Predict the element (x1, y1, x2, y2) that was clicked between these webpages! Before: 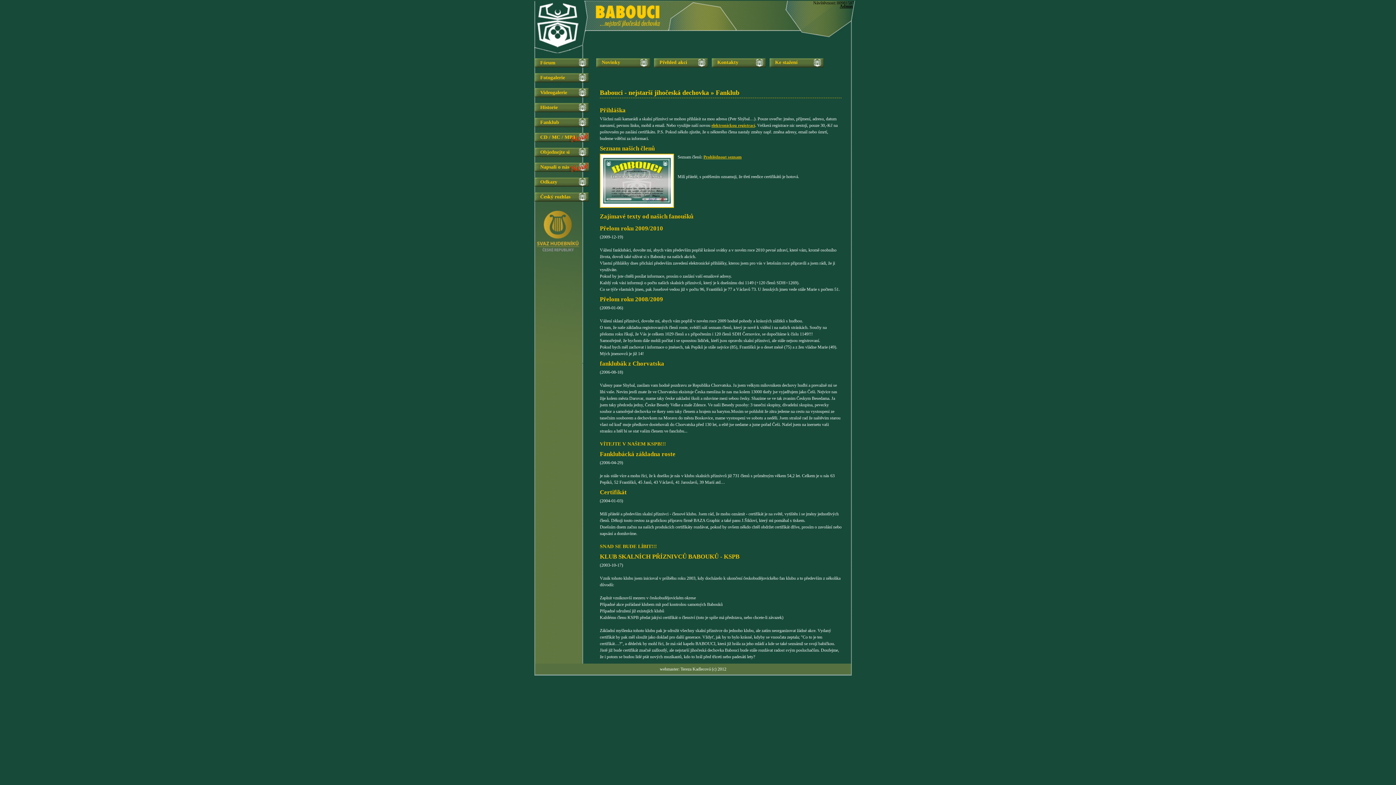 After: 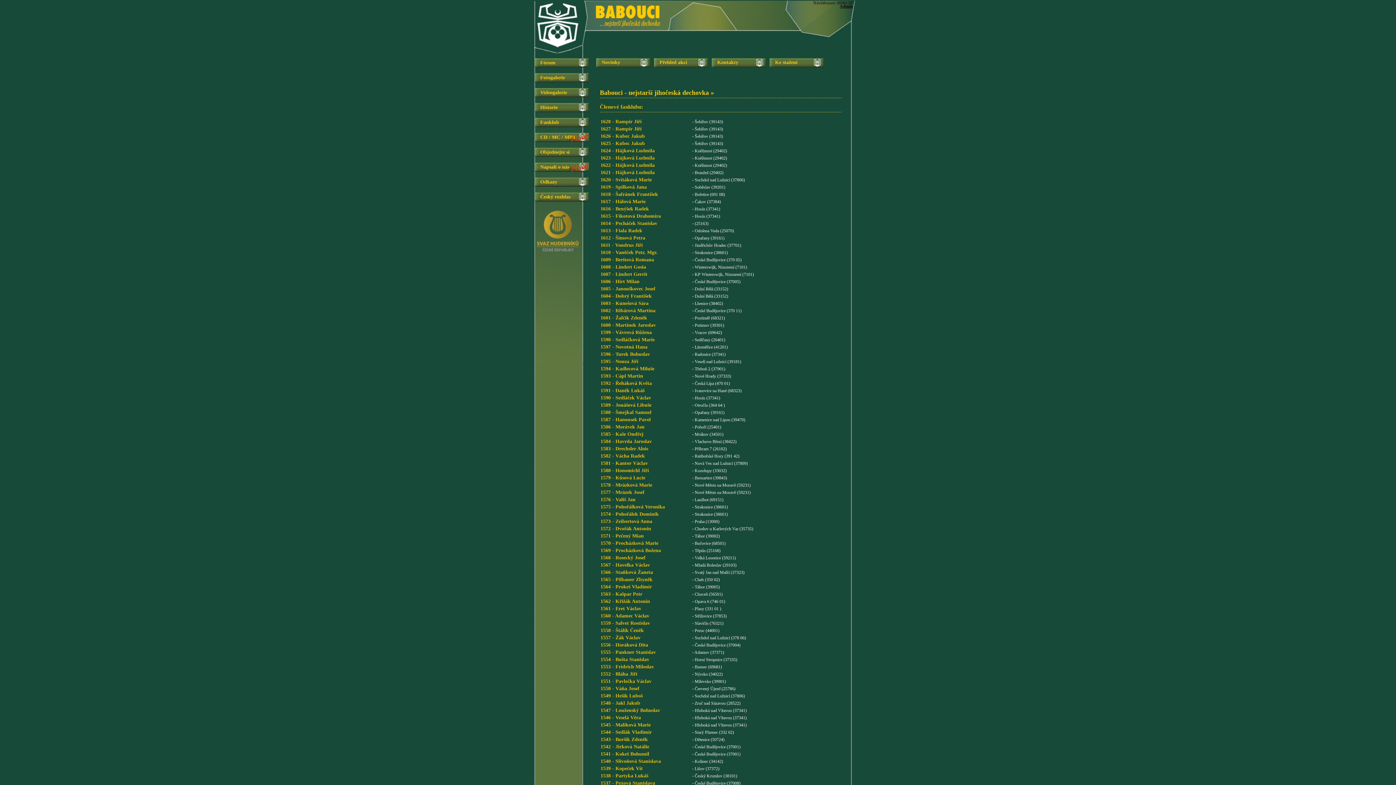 Action: label: Prohlédnout seznam bbox: (703, 154, 741, 159)